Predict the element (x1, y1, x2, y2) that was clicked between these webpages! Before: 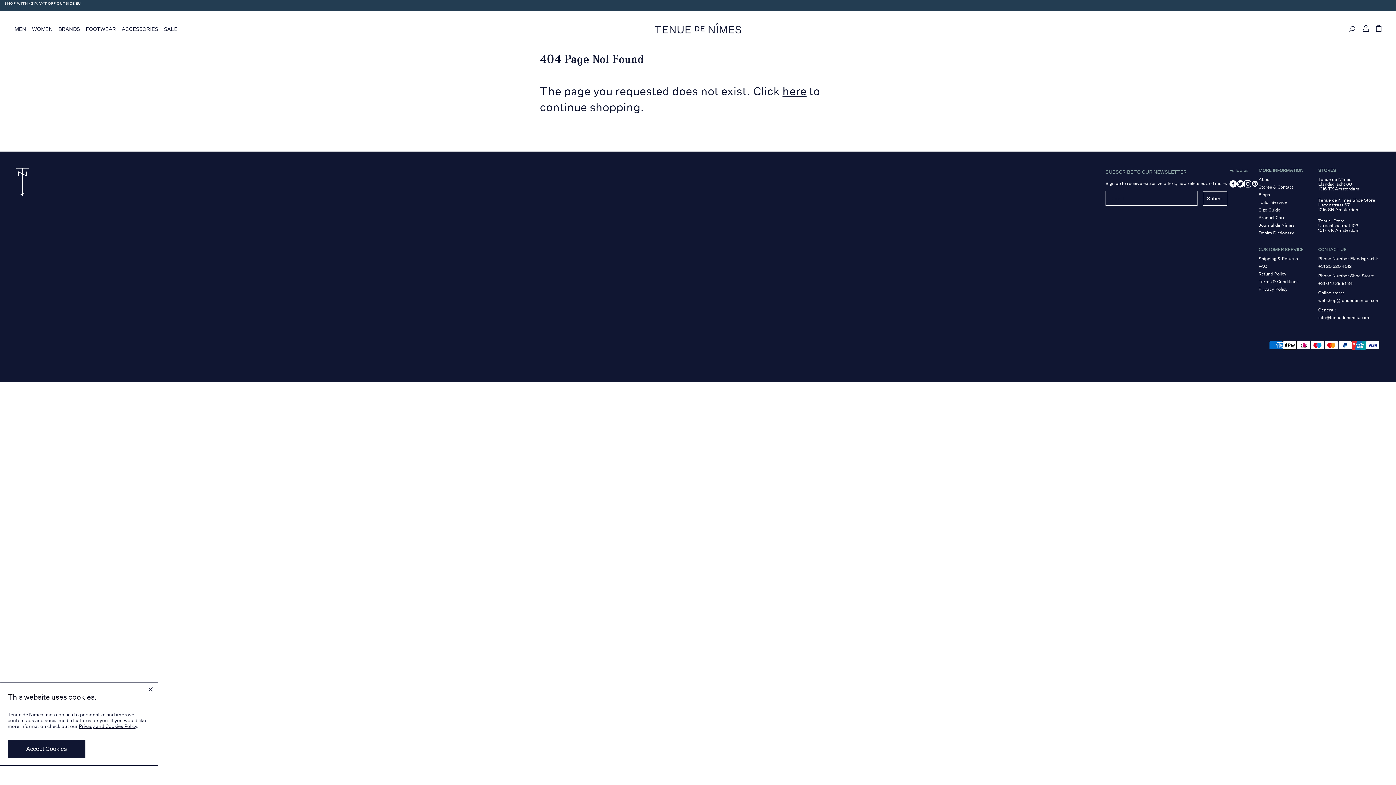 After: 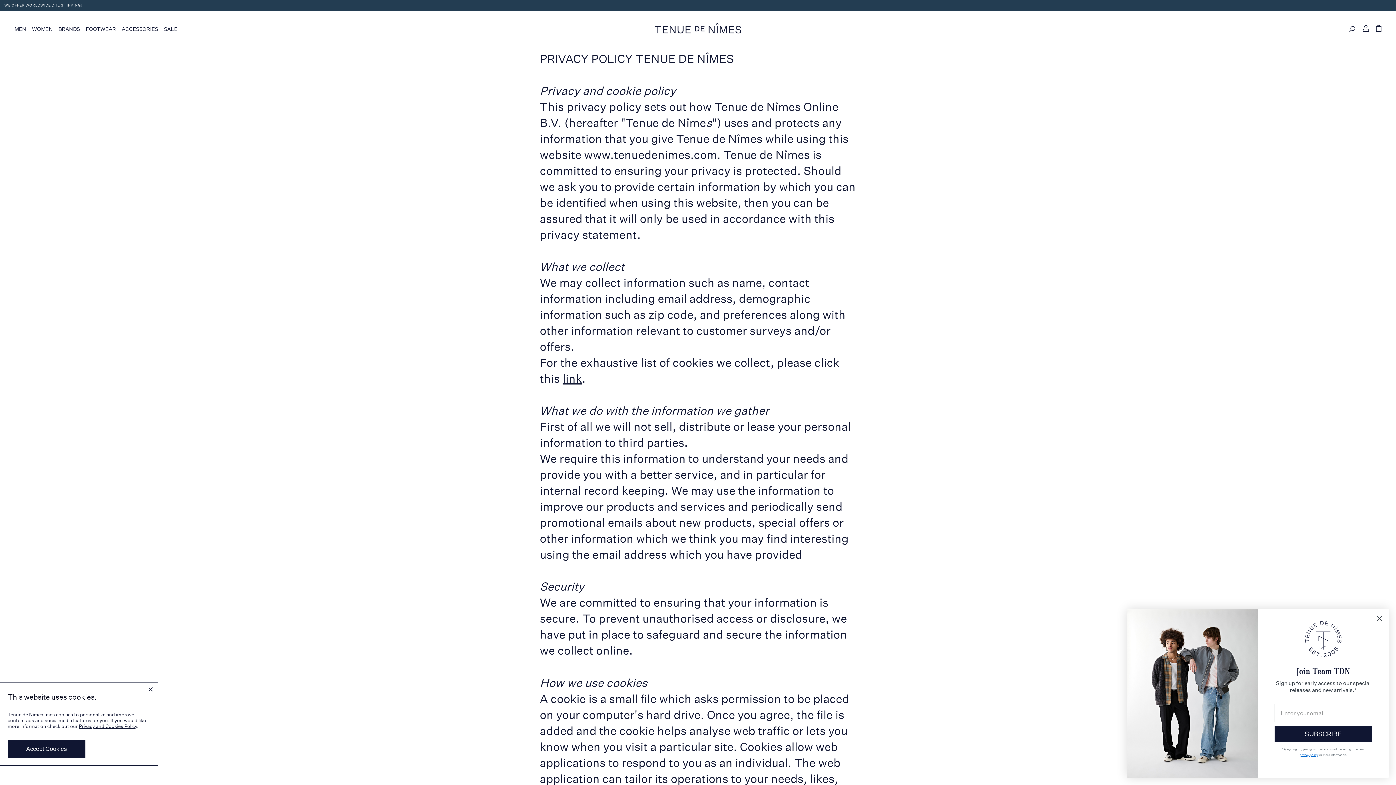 Action: label: Privacy Policy bbox: (1258, 286, 1288, 292)